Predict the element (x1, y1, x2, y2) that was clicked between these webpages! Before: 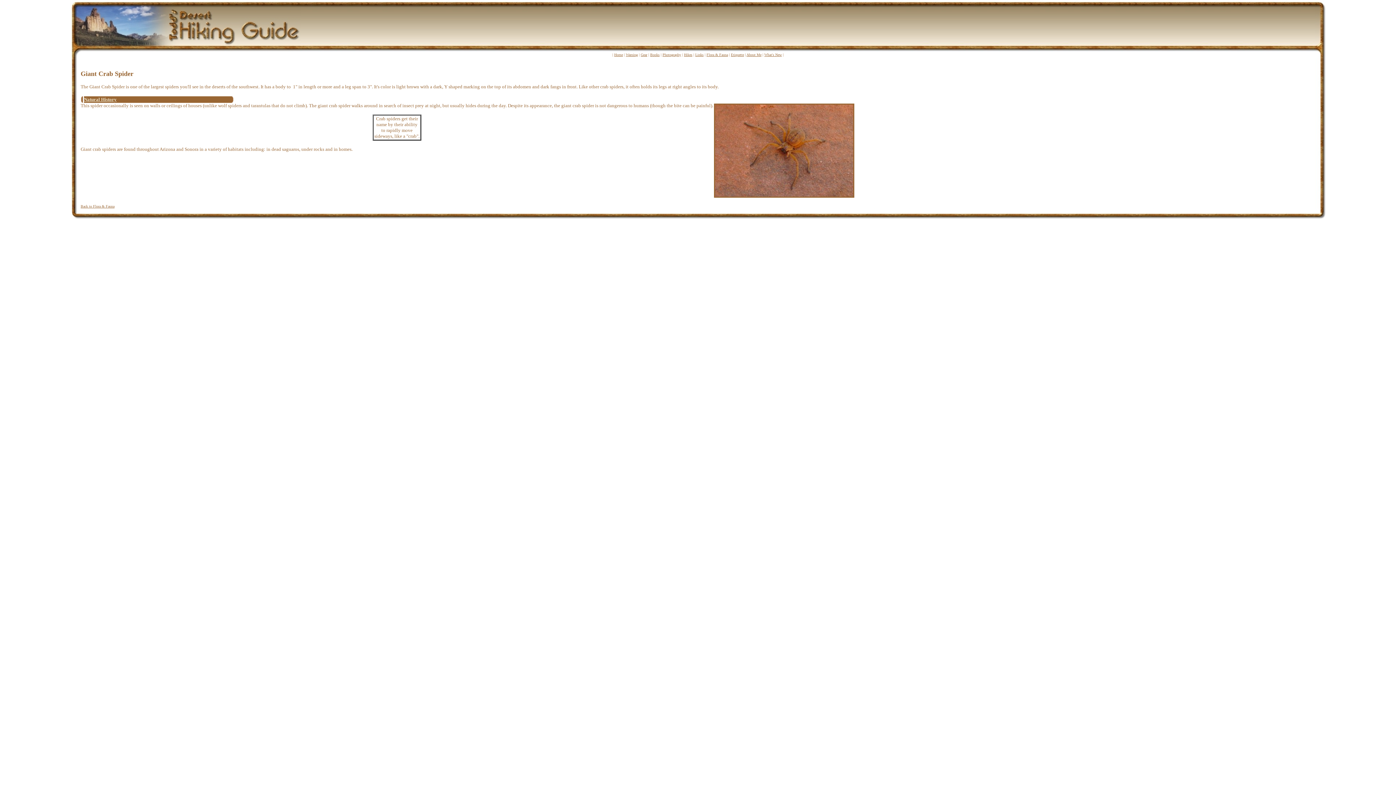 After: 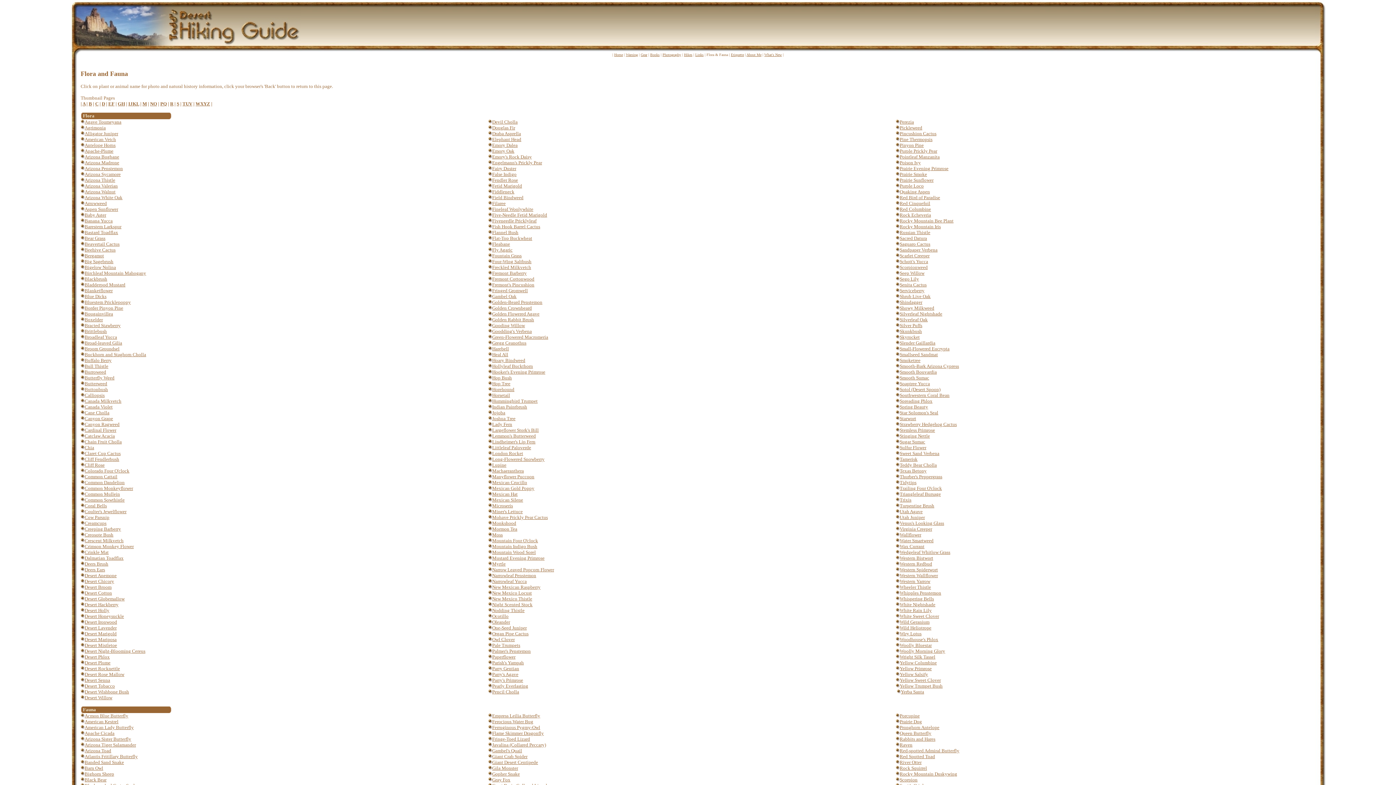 Action: label: Flora & Fauna bbox: (706, 52, 728, 56)